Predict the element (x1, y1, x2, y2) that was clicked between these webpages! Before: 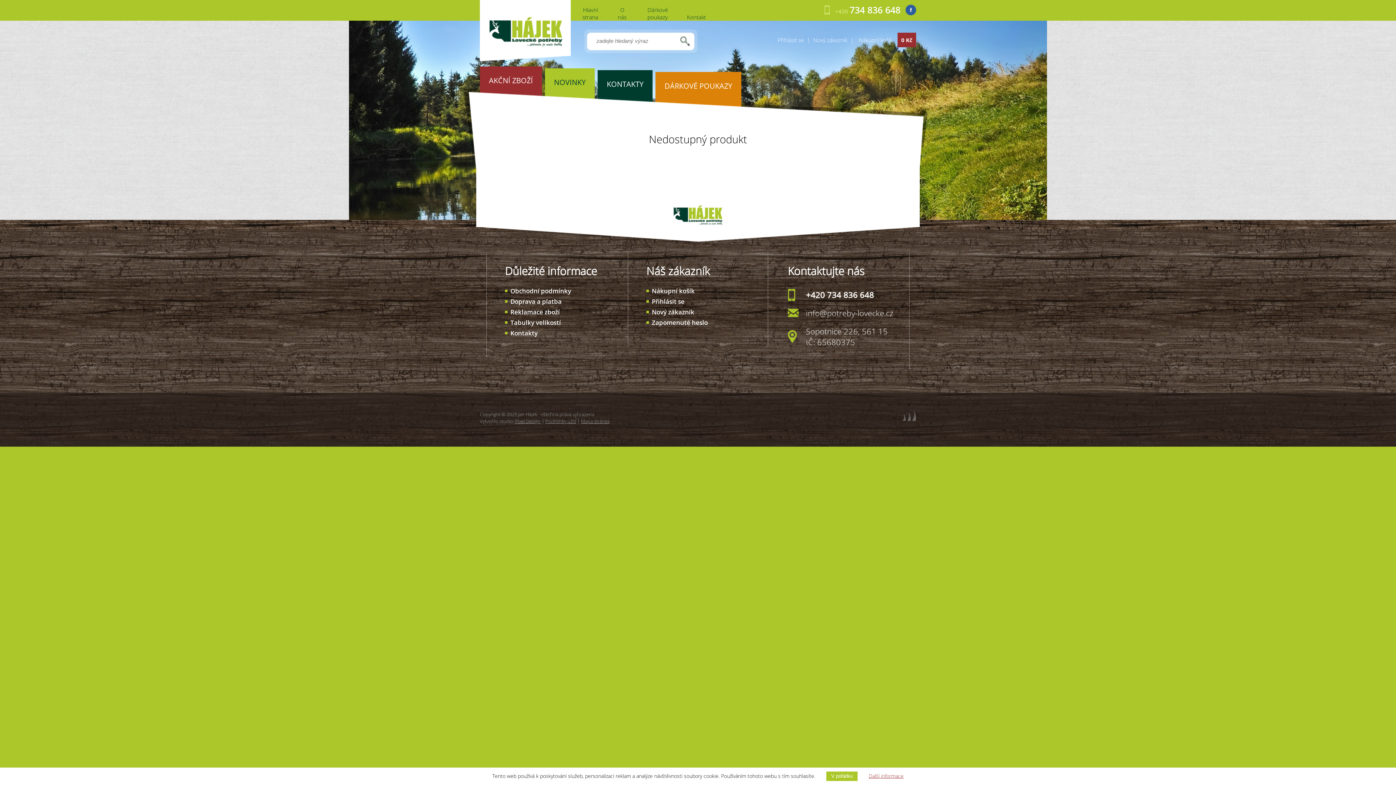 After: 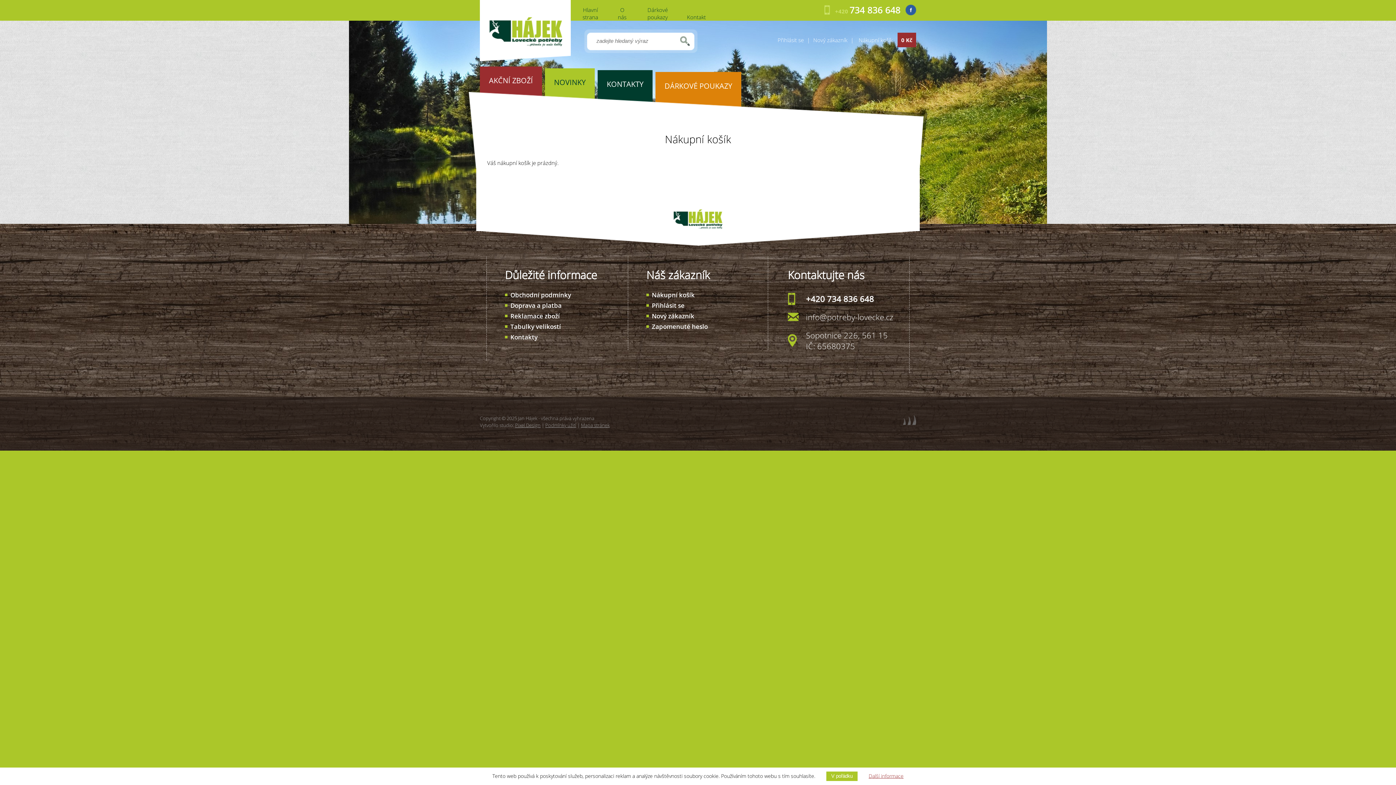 Action: bbox: (858, 36, 916, 43) label: Nákupní košík 0 Kč